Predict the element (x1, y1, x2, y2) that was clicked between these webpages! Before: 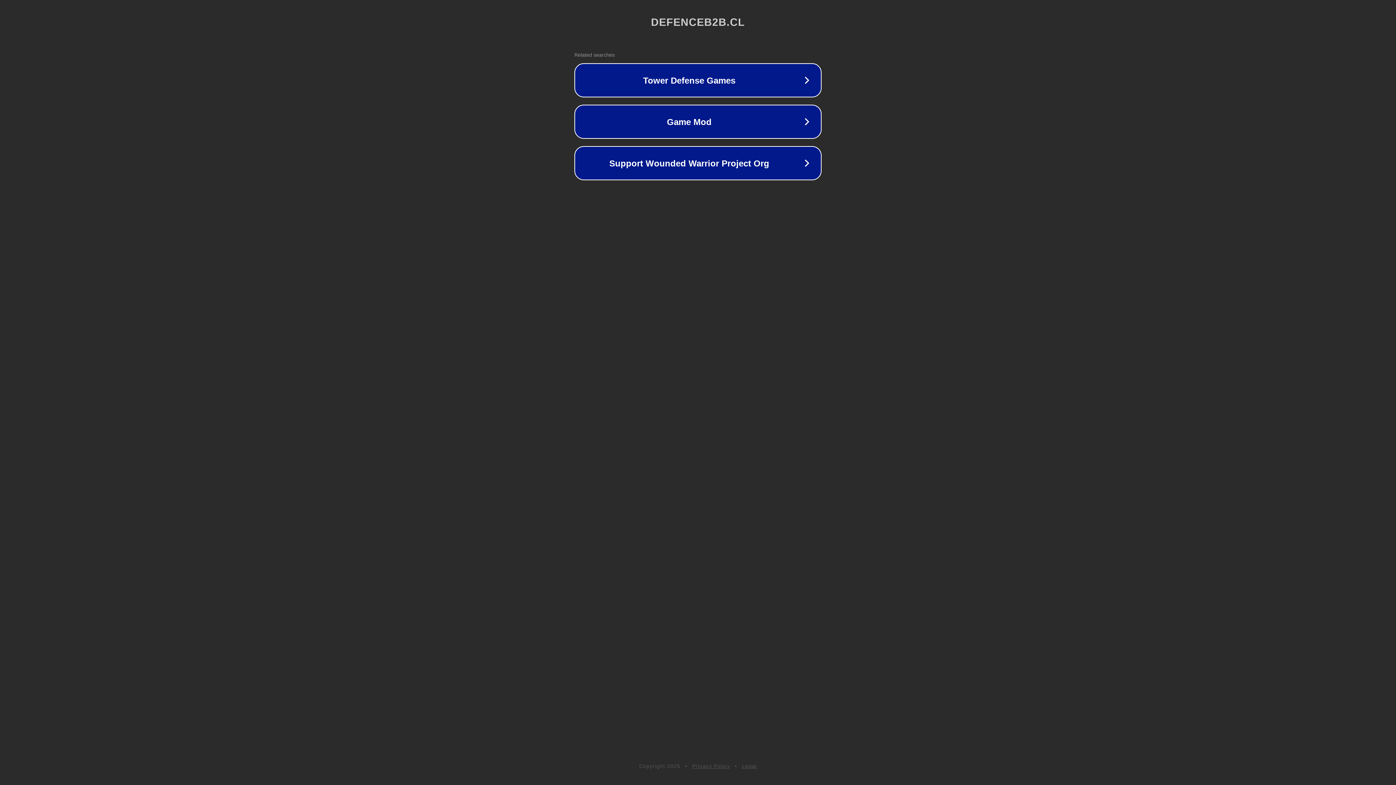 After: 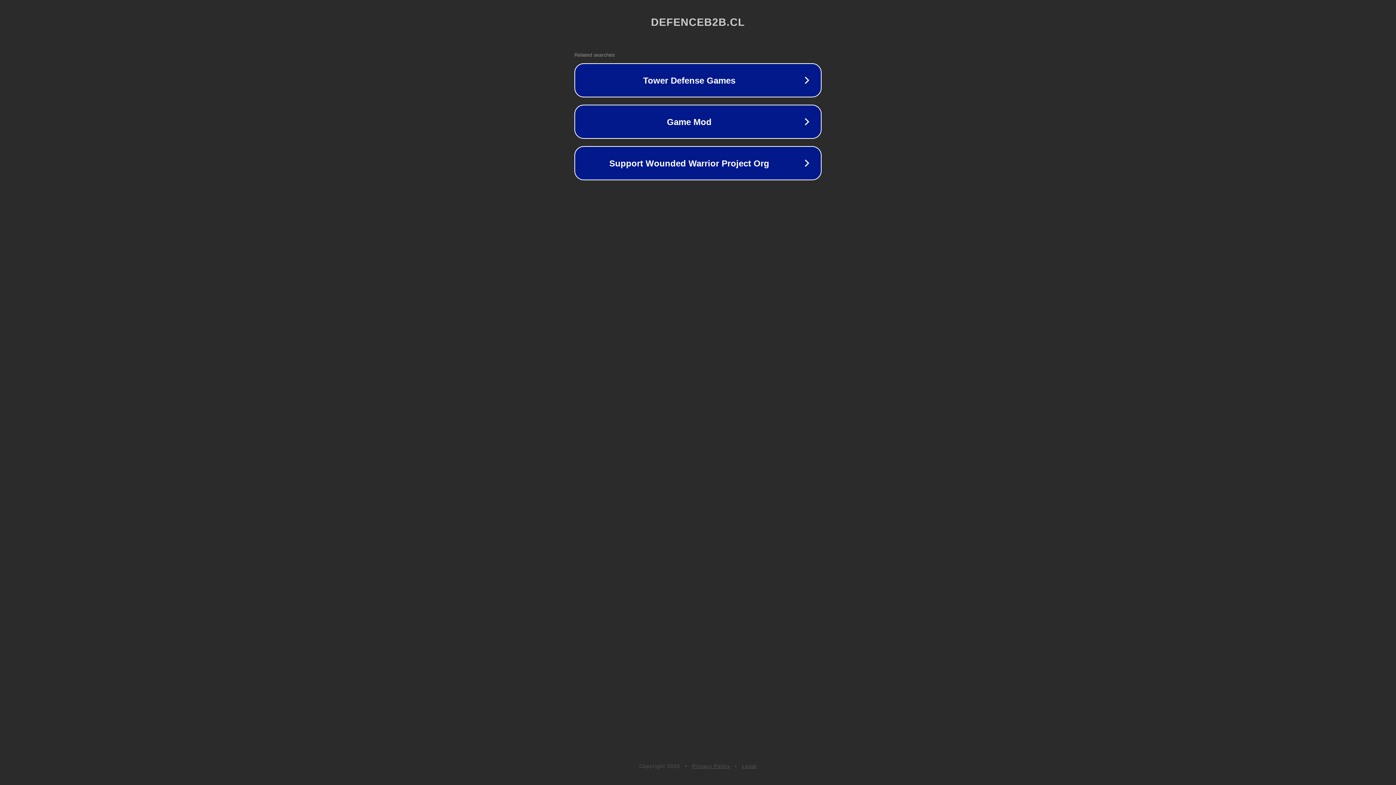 Action: bbox: (742, 763, 757, 769) label: Legal